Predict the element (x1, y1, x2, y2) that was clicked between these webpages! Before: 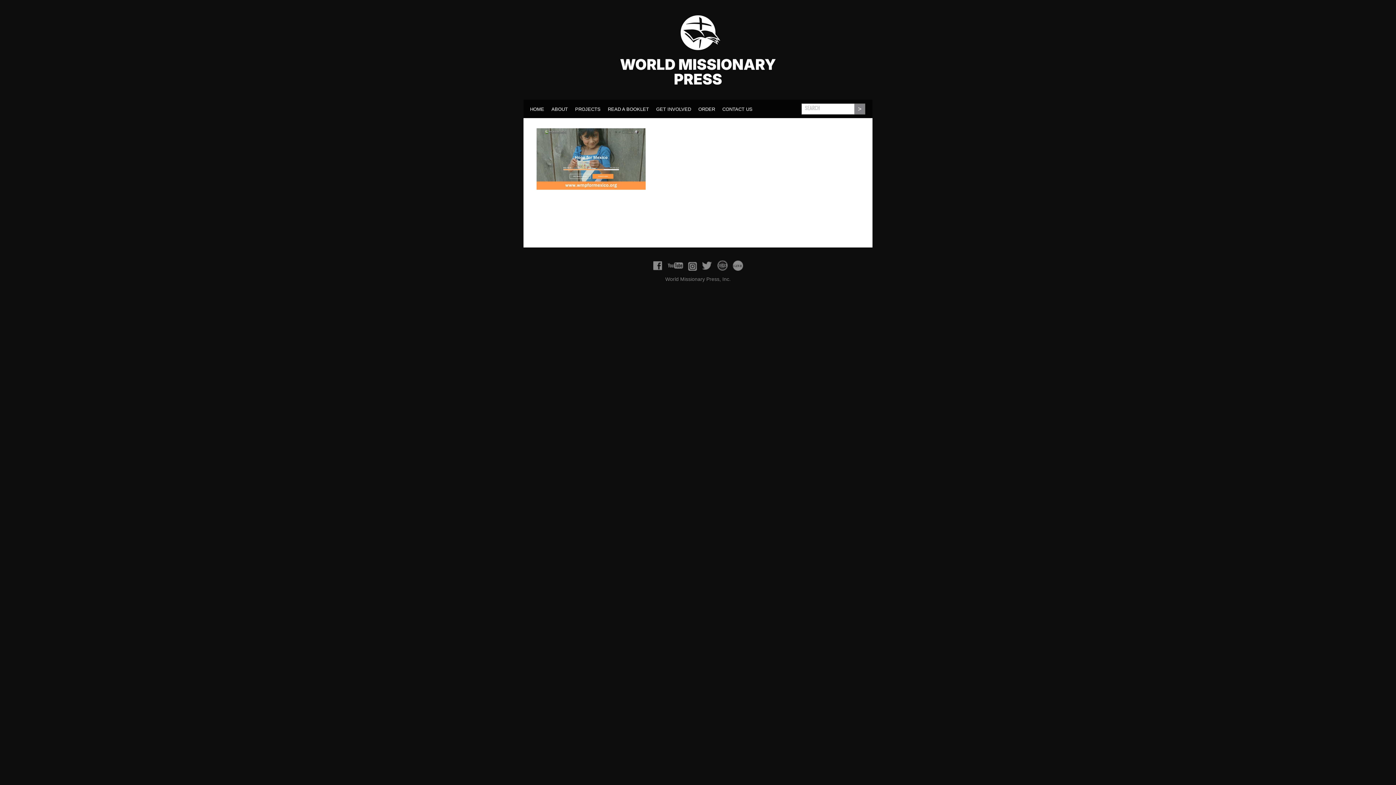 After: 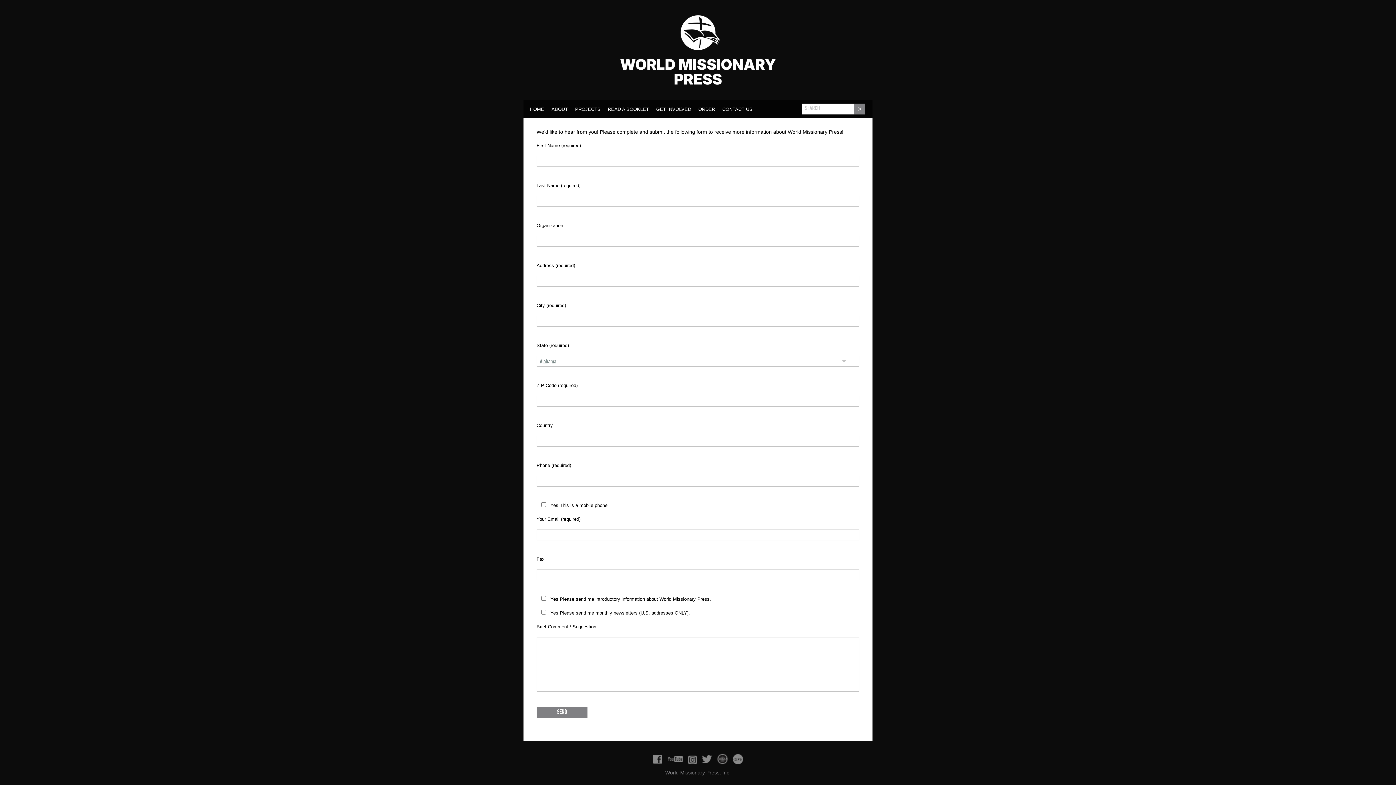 Action: bbox: (719, 103, 755, 113) label: CONTACT US